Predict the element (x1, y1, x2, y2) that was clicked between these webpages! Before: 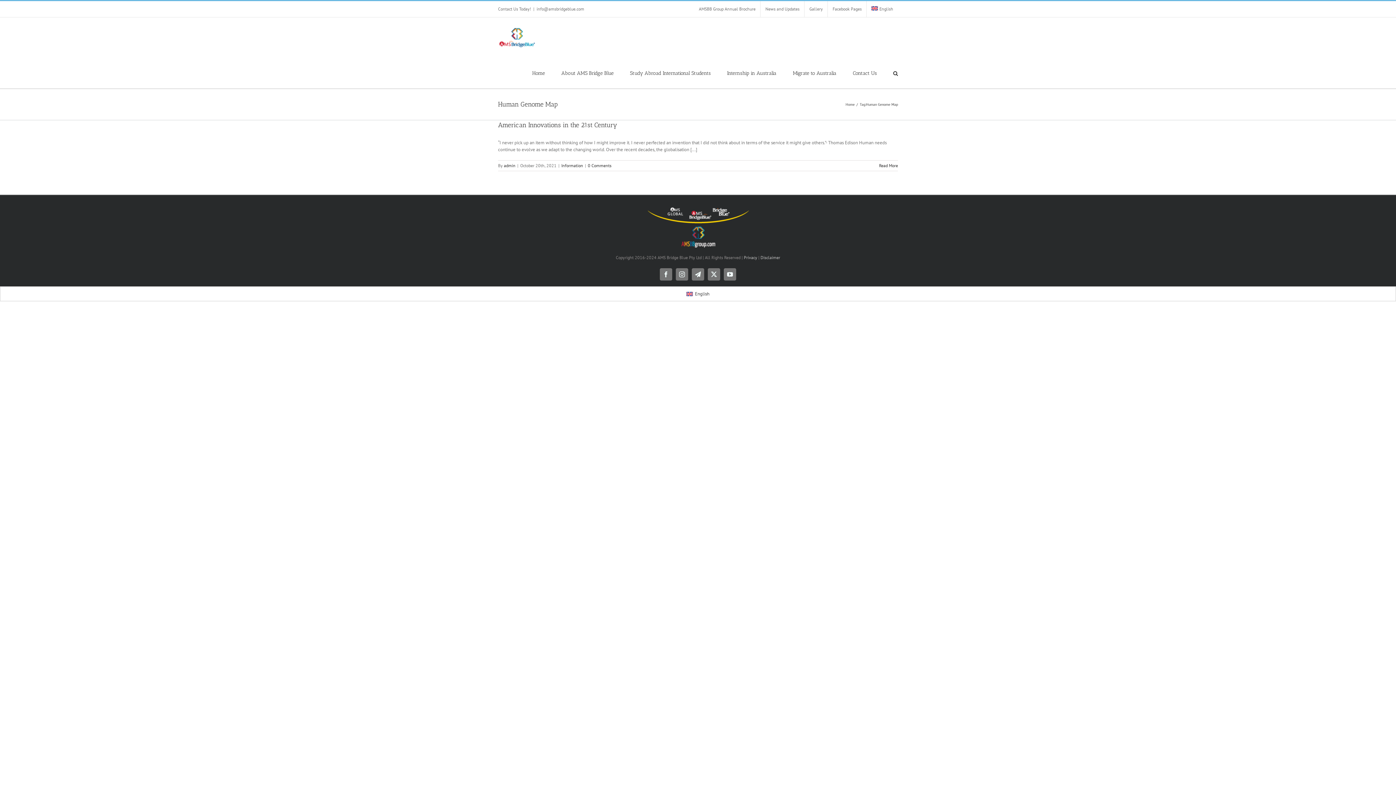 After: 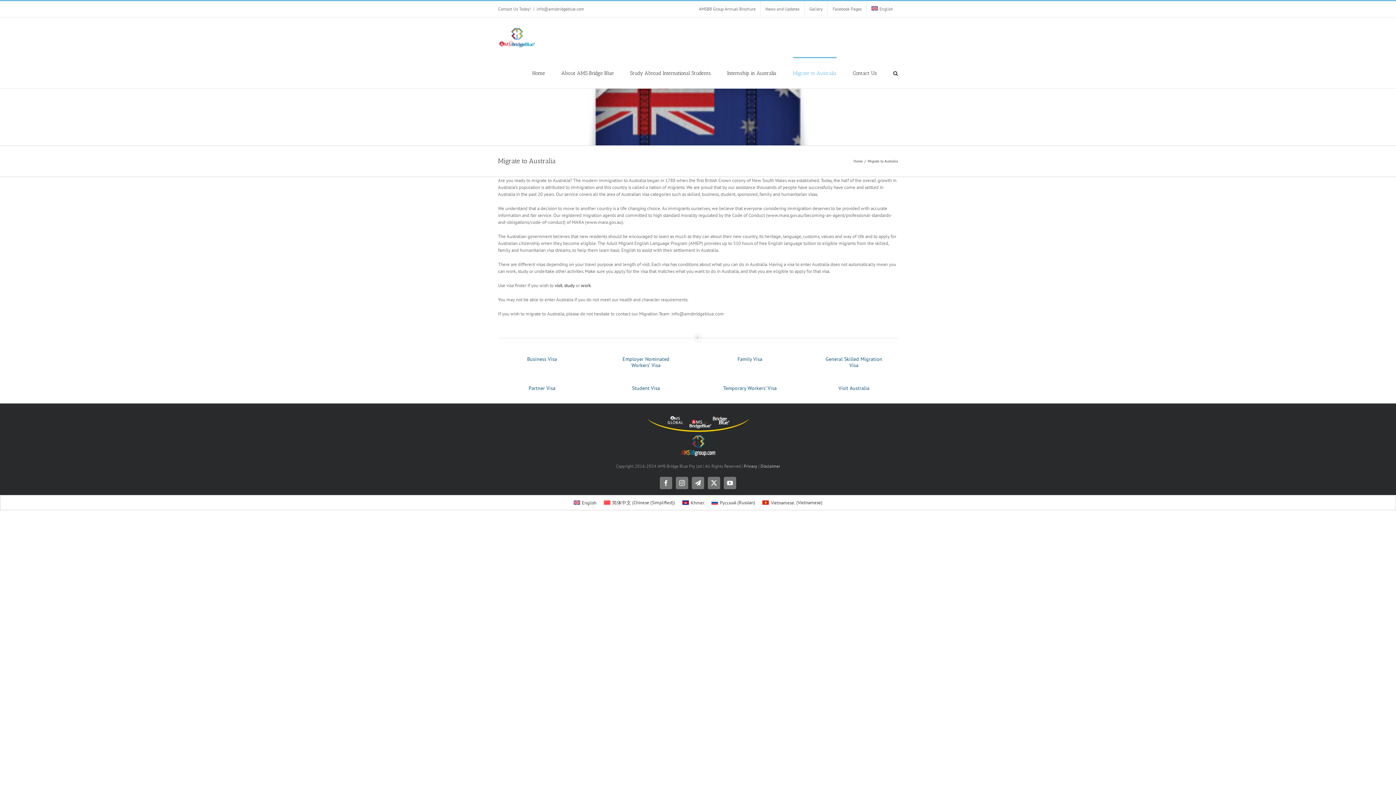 Action: bbox: (793, 57, 836, 88) label: Migrate to Australia